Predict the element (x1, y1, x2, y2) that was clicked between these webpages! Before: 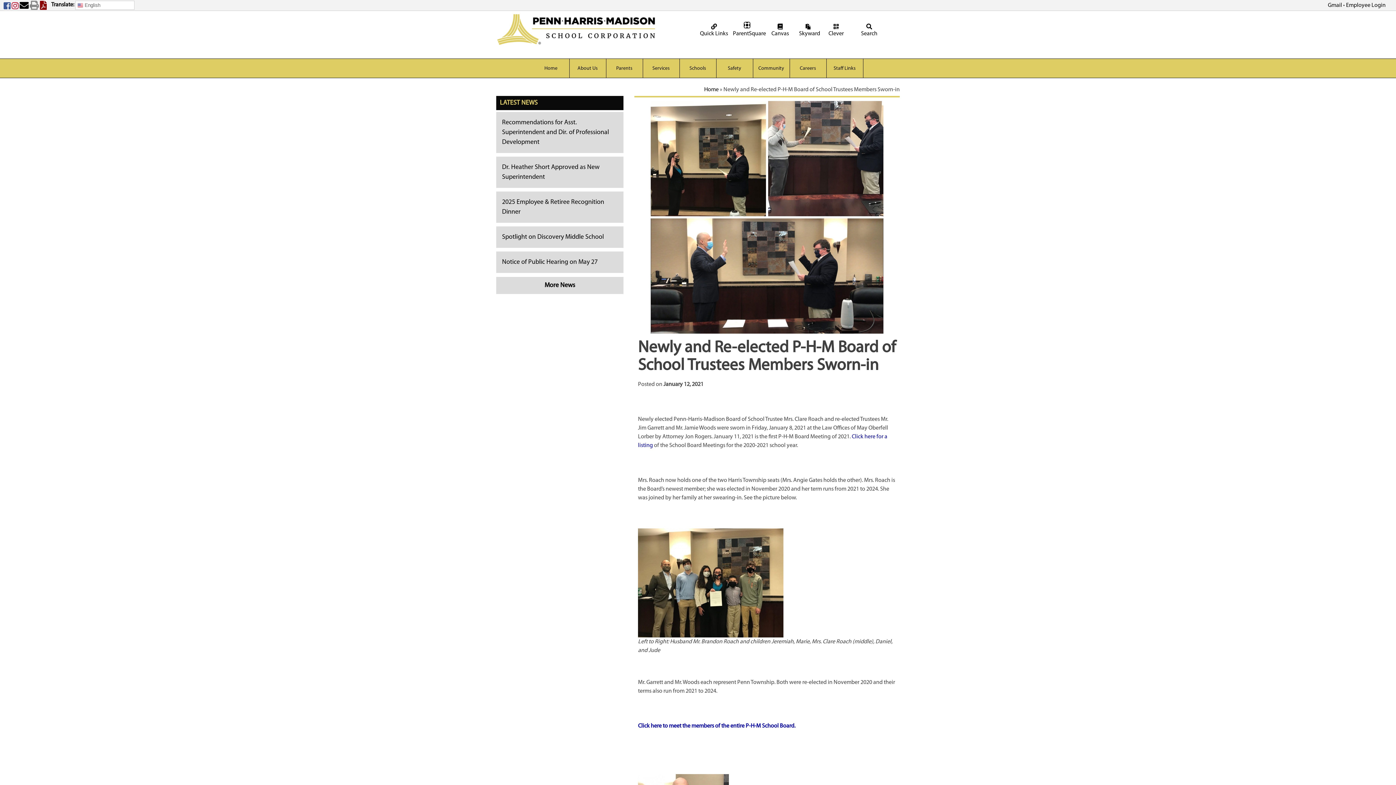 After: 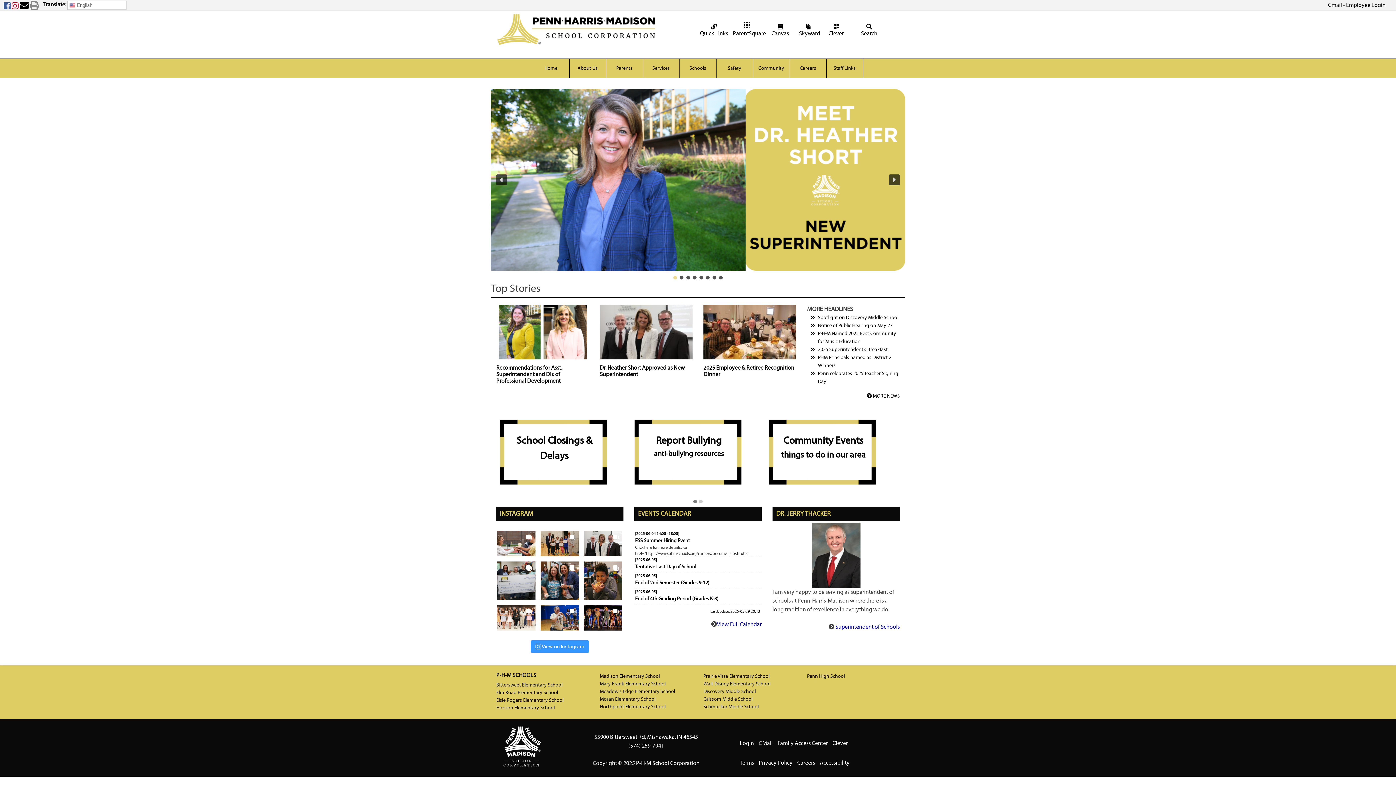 Action: label: Home bbox: (532, 61, 569, 76)